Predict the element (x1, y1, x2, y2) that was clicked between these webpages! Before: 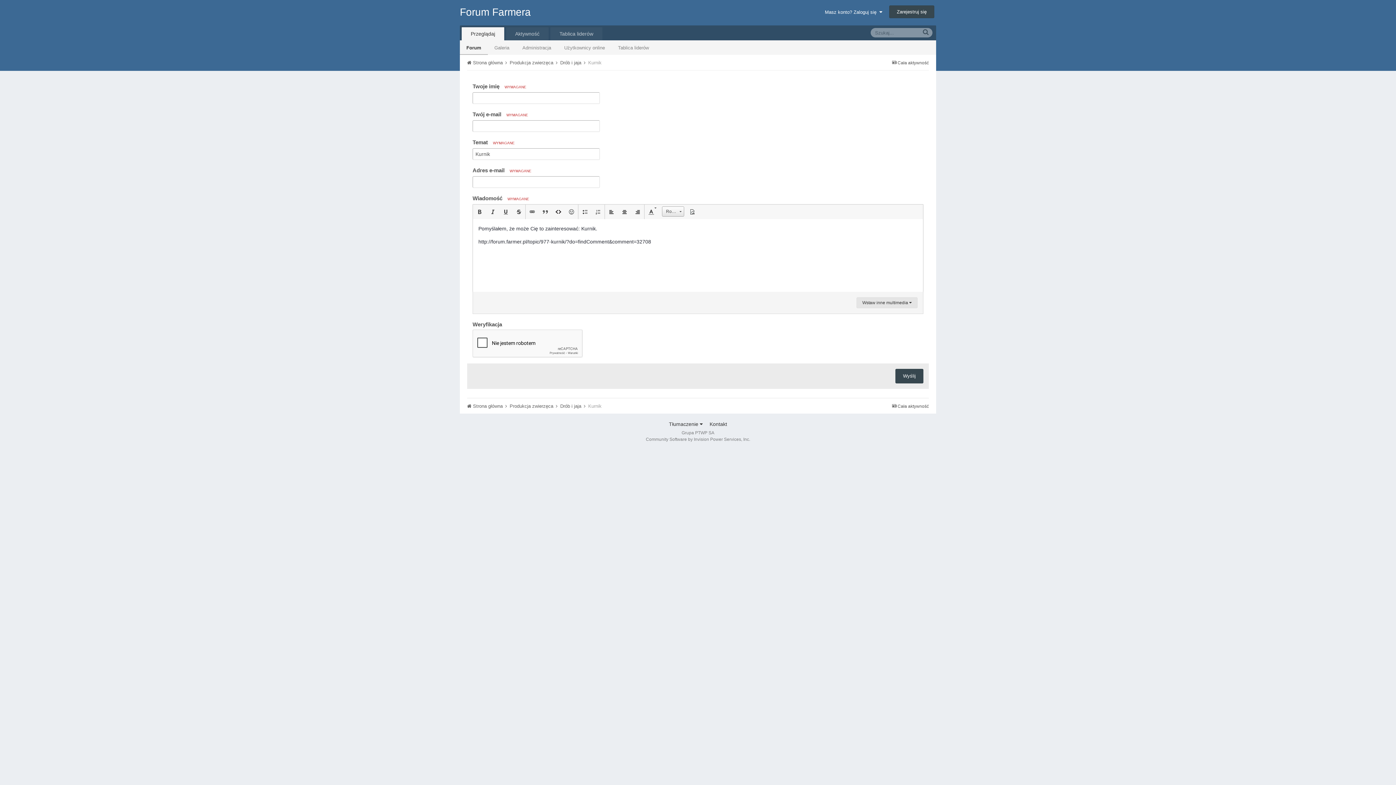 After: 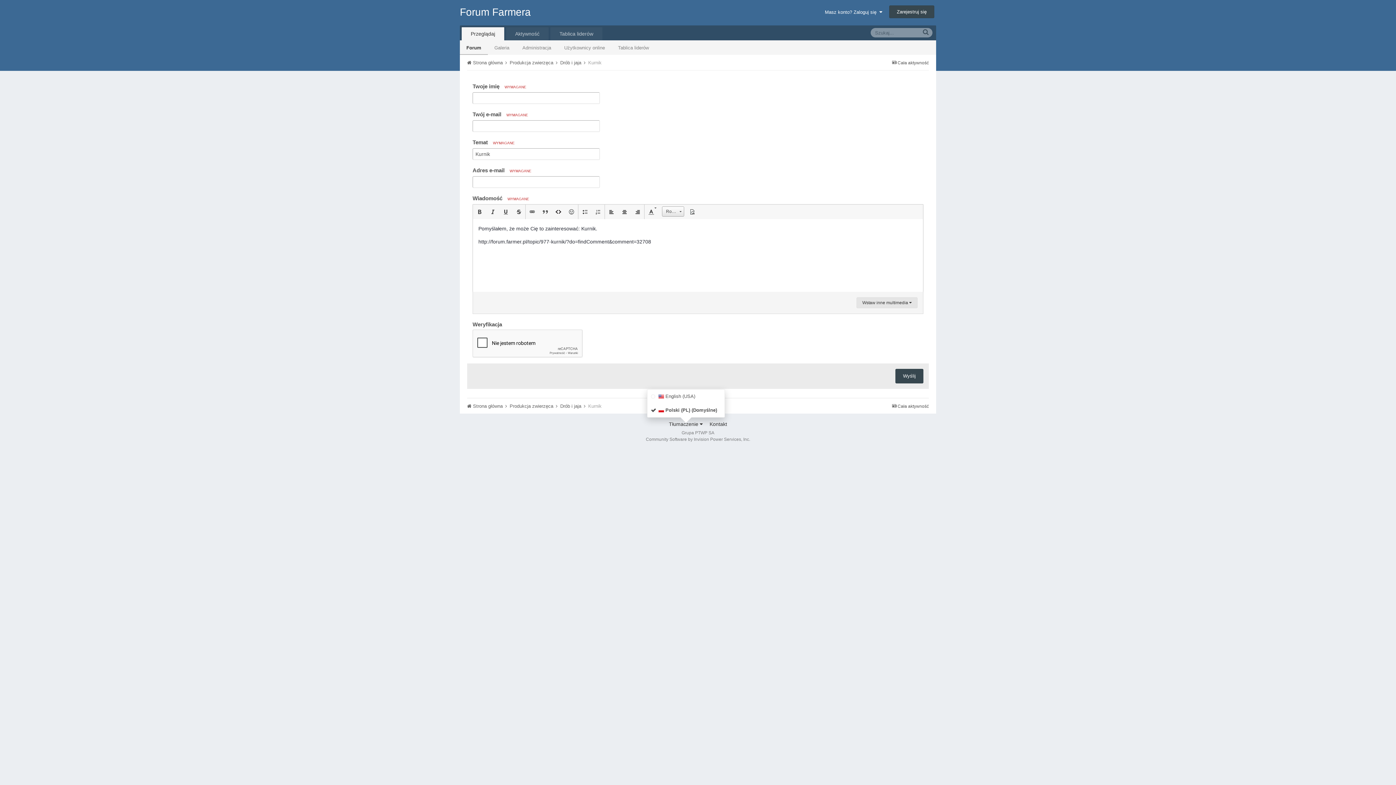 Action: bbox: (669, 421, 702, 427) label: Tłumaczenie 